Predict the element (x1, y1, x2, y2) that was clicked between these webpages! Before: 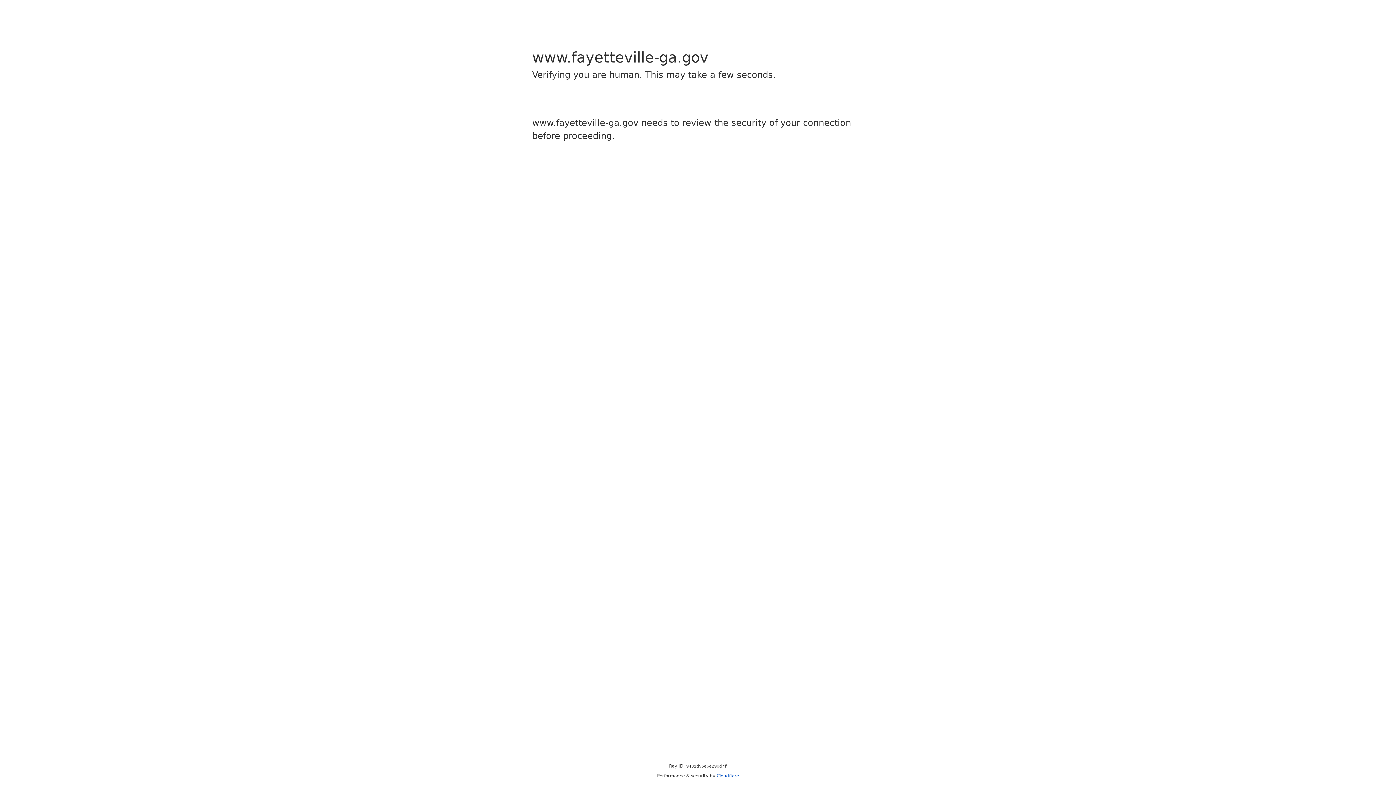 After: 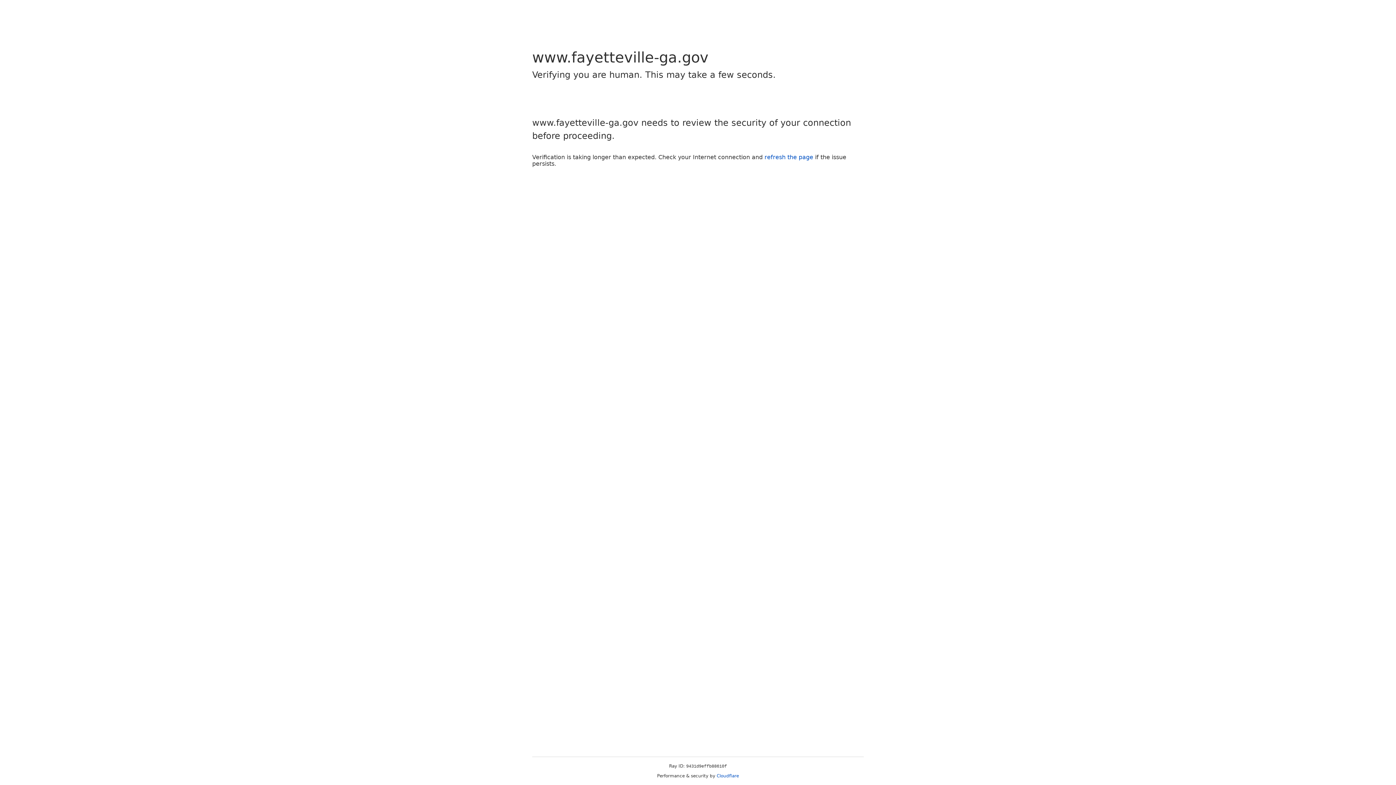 Action: bbox: (716, 773, 739, 778) label: Cloudflare